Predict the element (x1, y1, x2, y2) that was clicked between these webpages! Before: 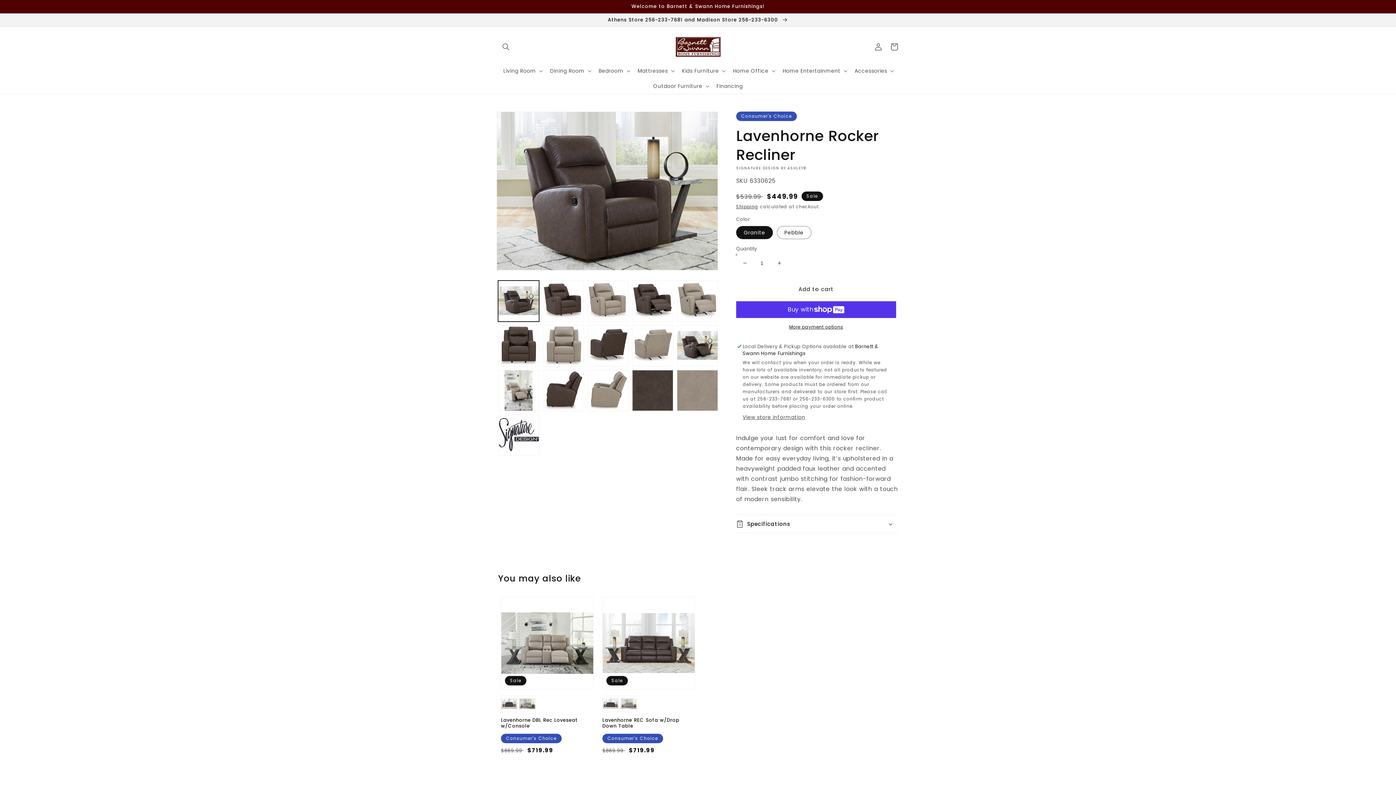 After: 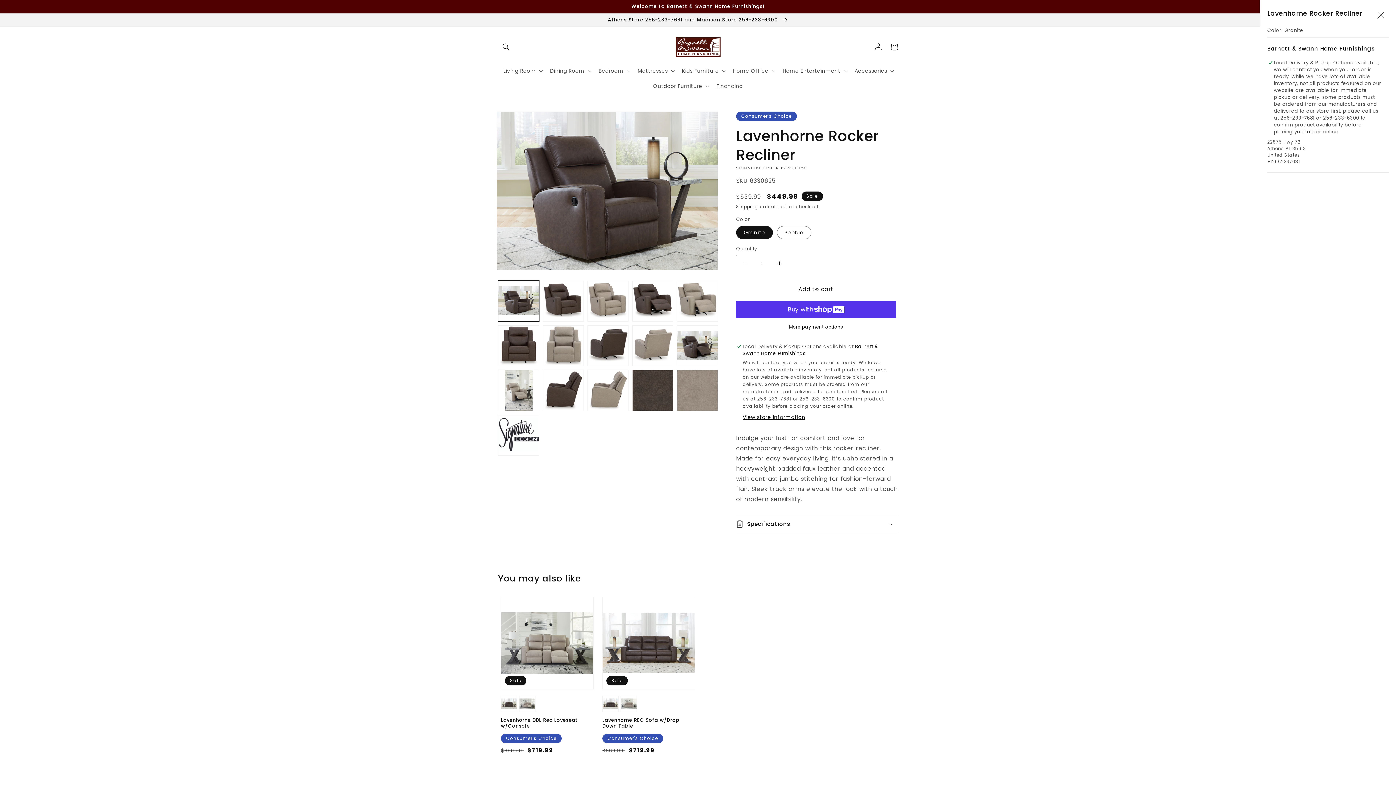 Action: bbox: (742, 413, 805, 422) label: View store information